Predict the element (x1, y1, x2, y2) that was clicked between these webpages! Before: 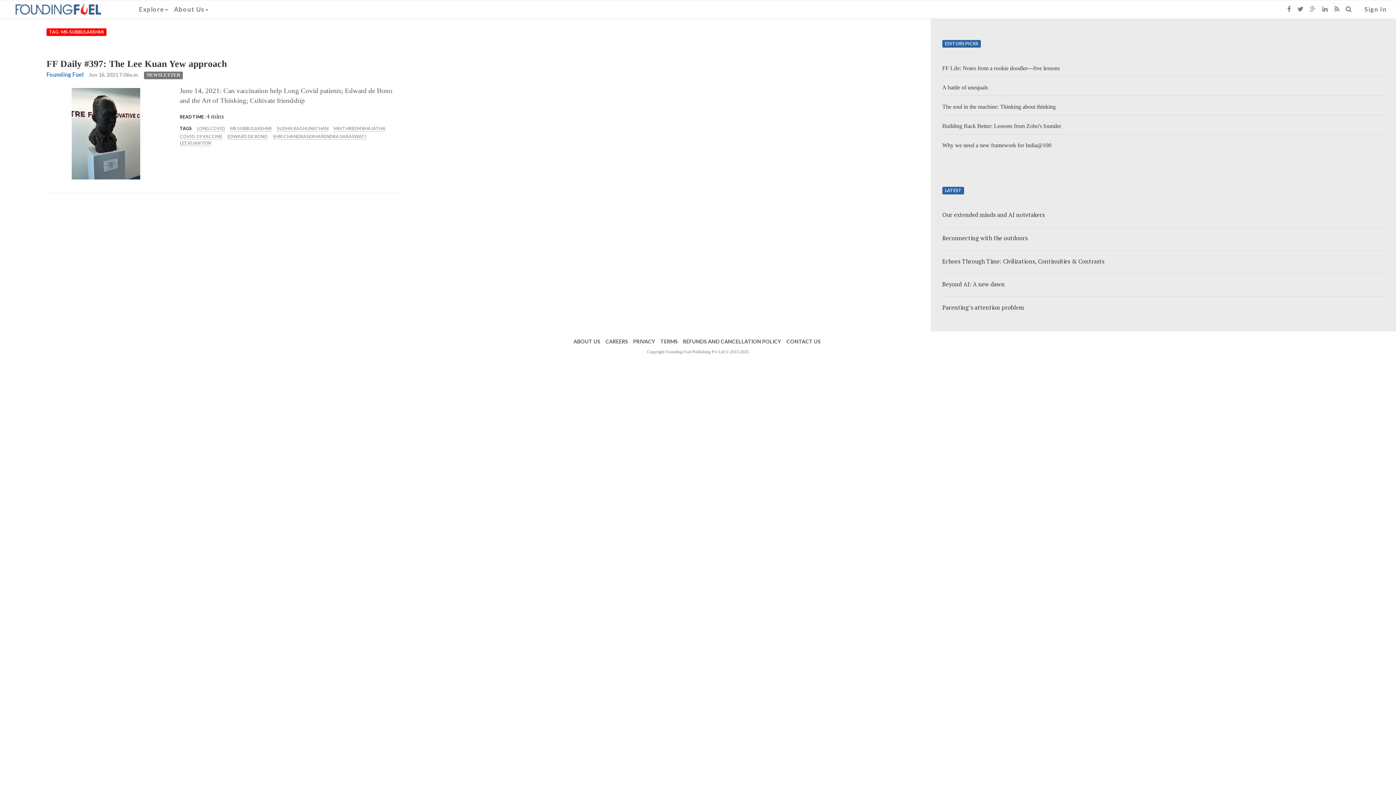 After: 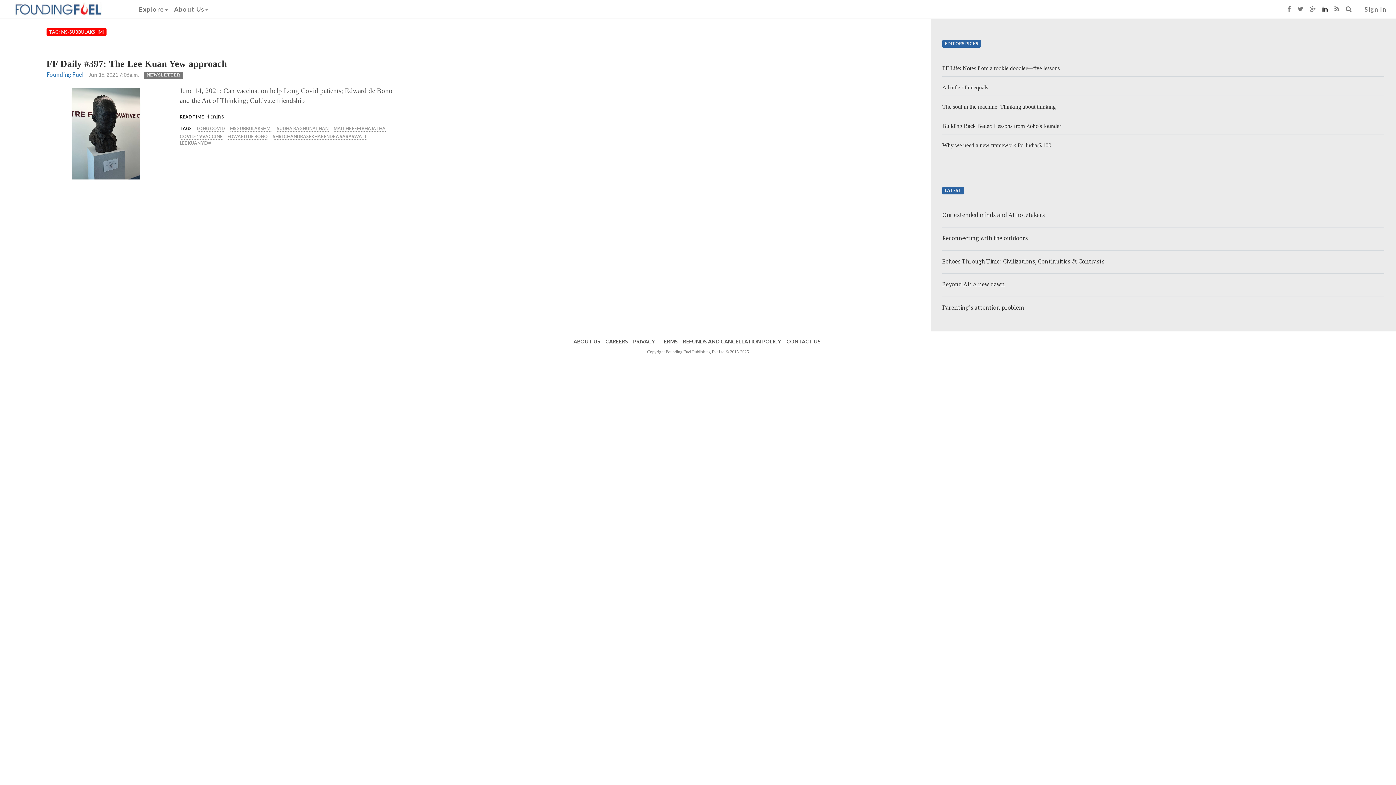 Action: bbox: (1319, 0, 1331, 17)